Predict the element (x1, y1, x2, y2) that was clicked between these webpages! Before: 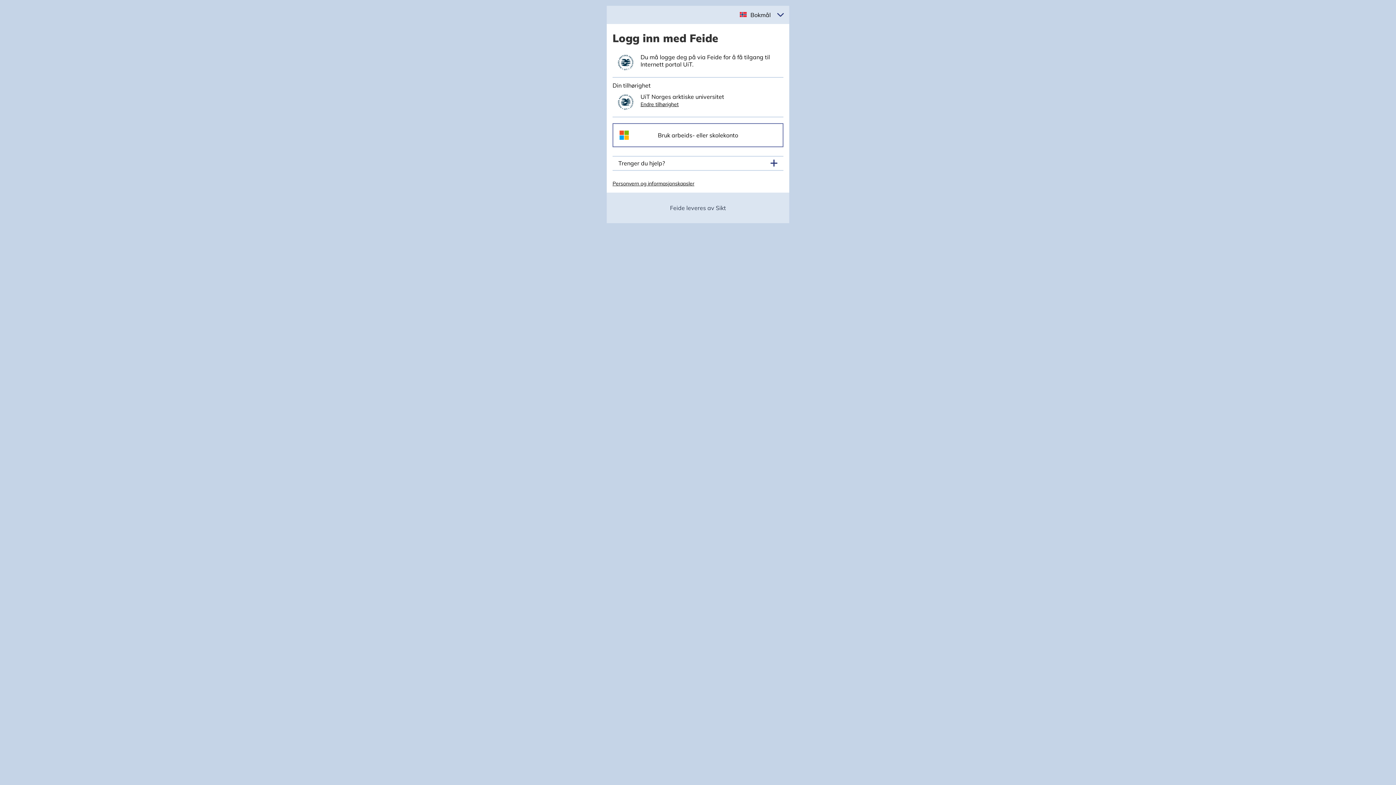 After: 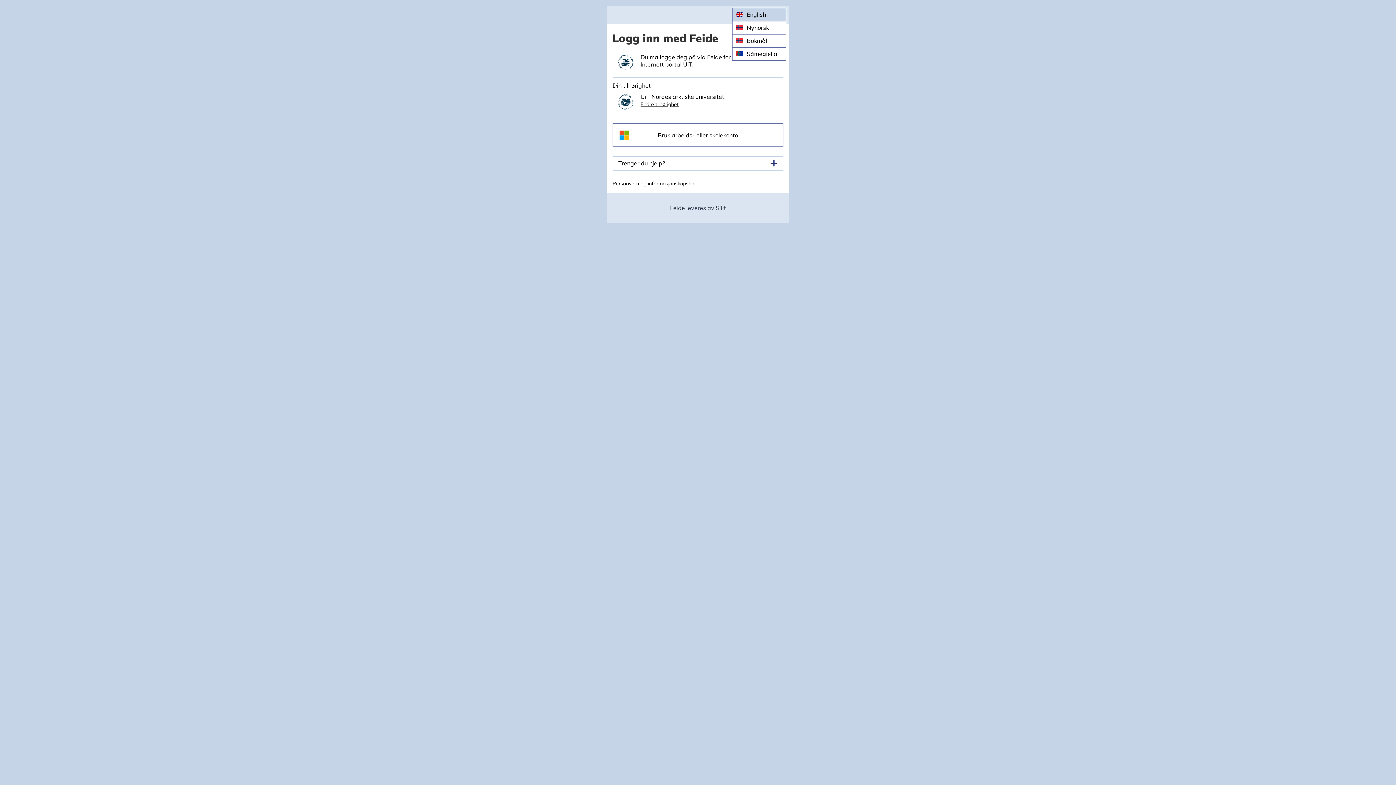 Action: label: Velg språk bbox: (746, 7, 772, 22)